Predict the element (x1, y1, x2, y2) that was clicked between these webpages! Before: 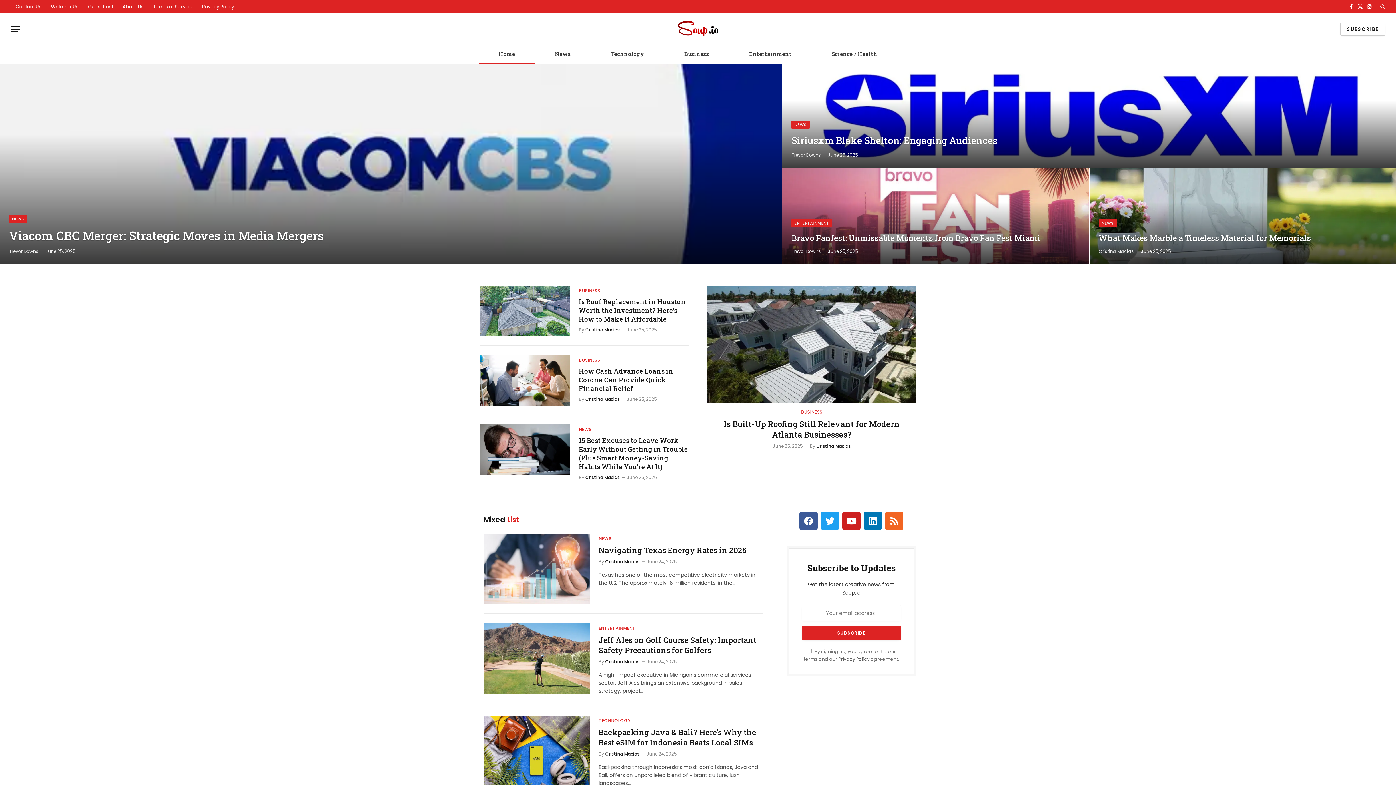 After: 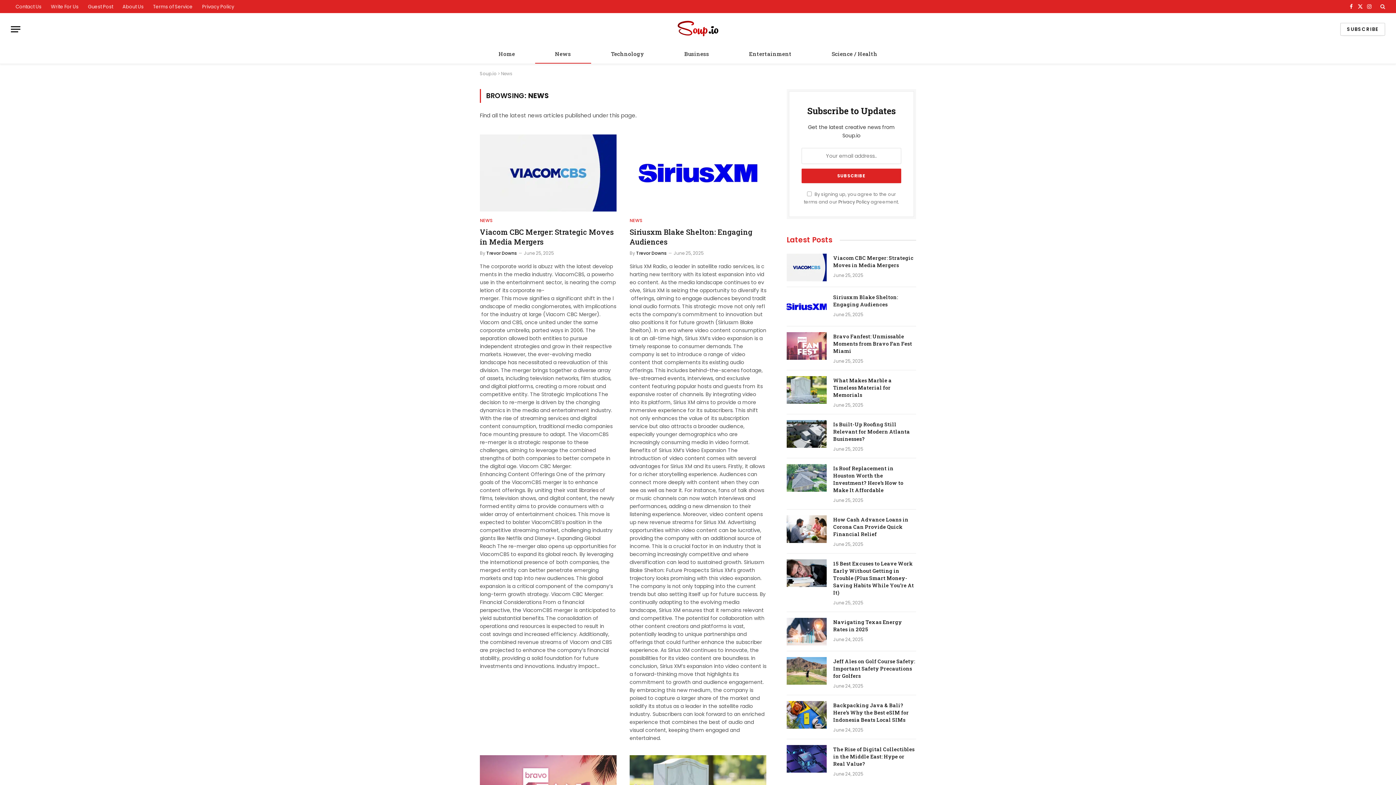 Action: label: NEWS bbox: (9, 214, 27, 222)